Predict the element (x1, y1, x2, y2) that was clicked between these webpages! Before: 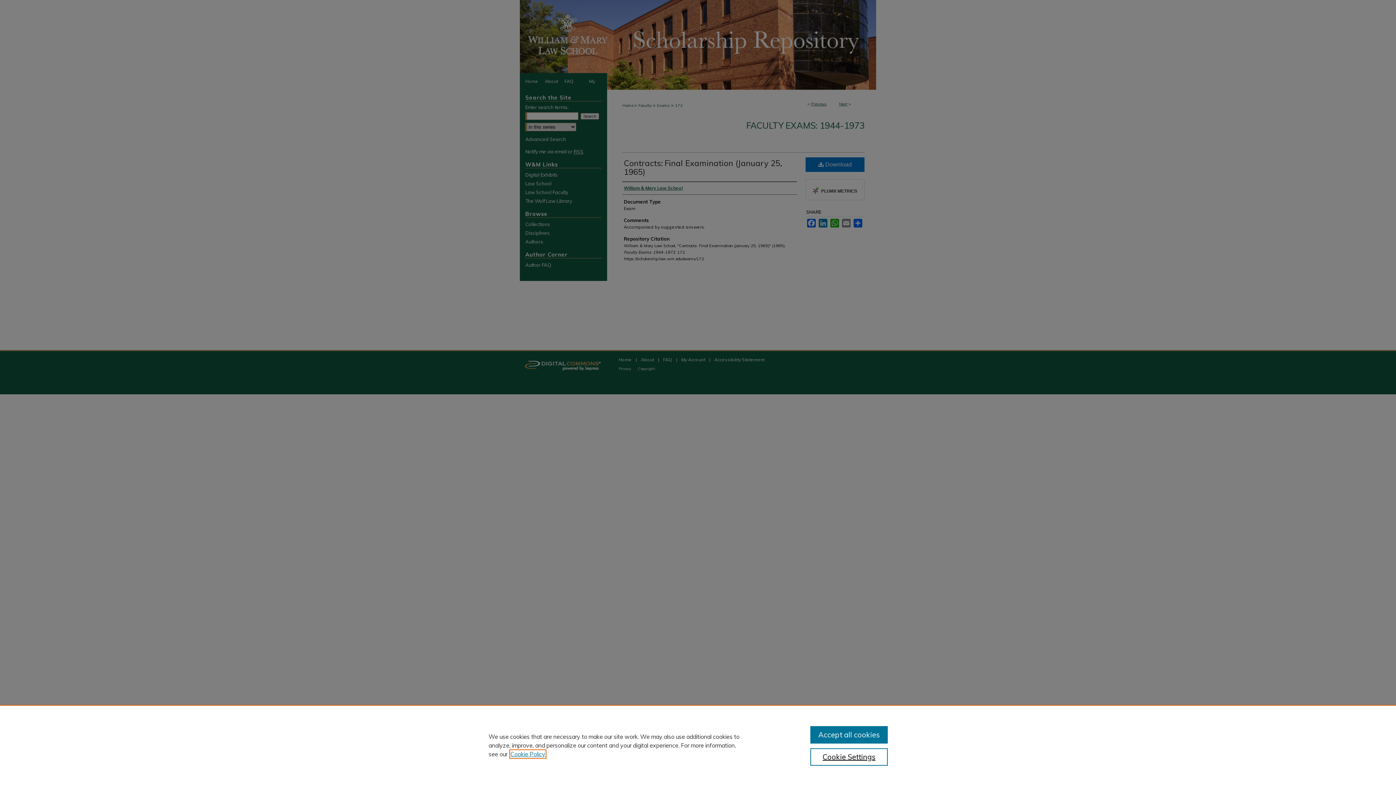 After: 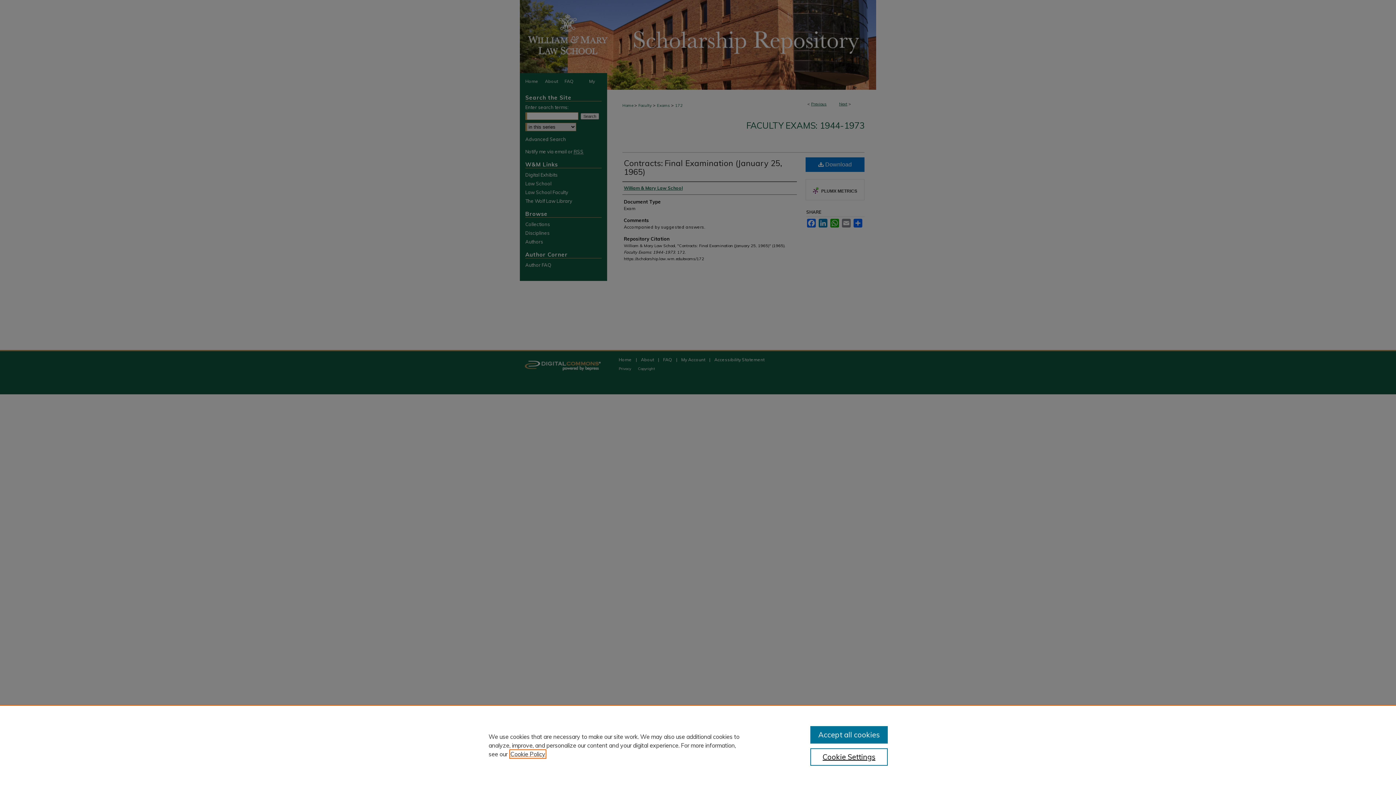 Action: label: , opens in a new tab bbox: (510, 750, 545, 758)